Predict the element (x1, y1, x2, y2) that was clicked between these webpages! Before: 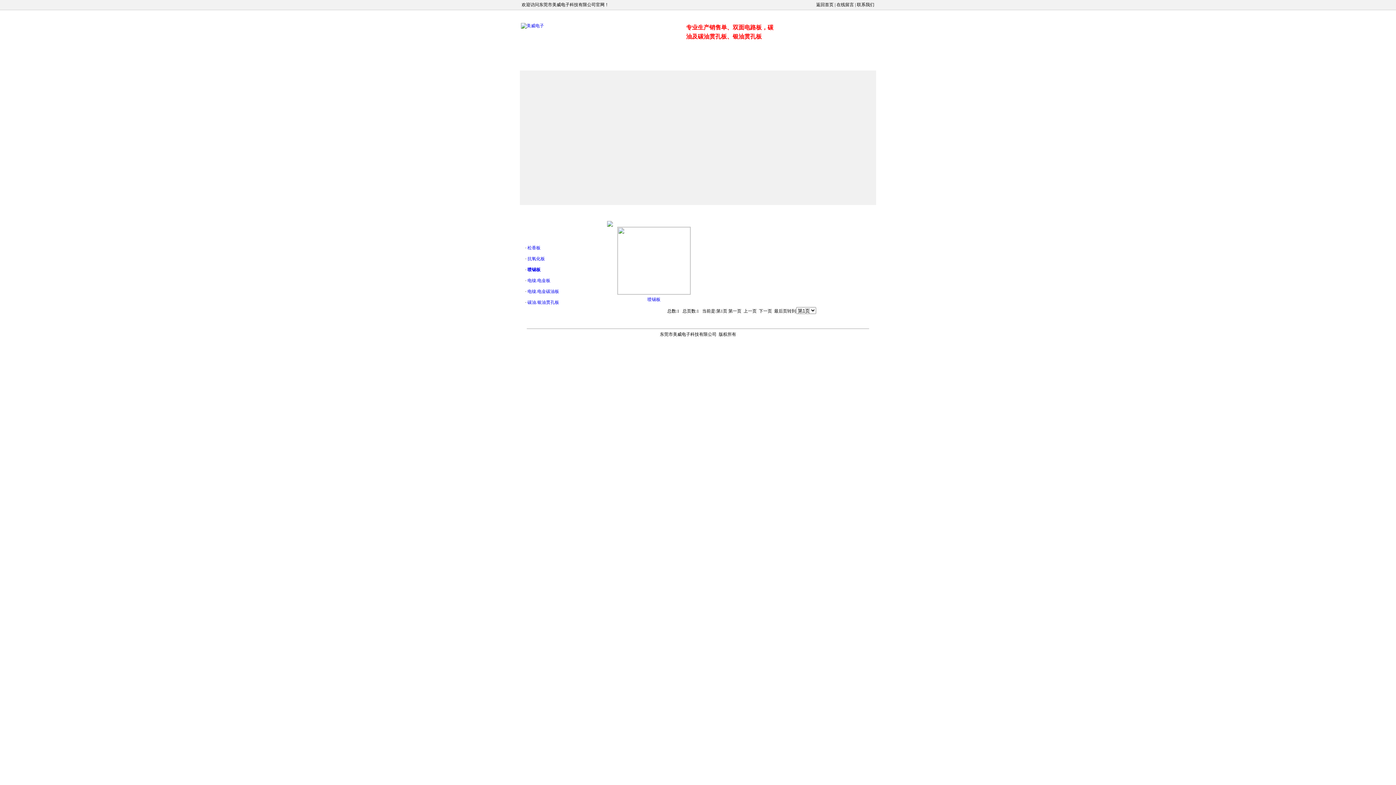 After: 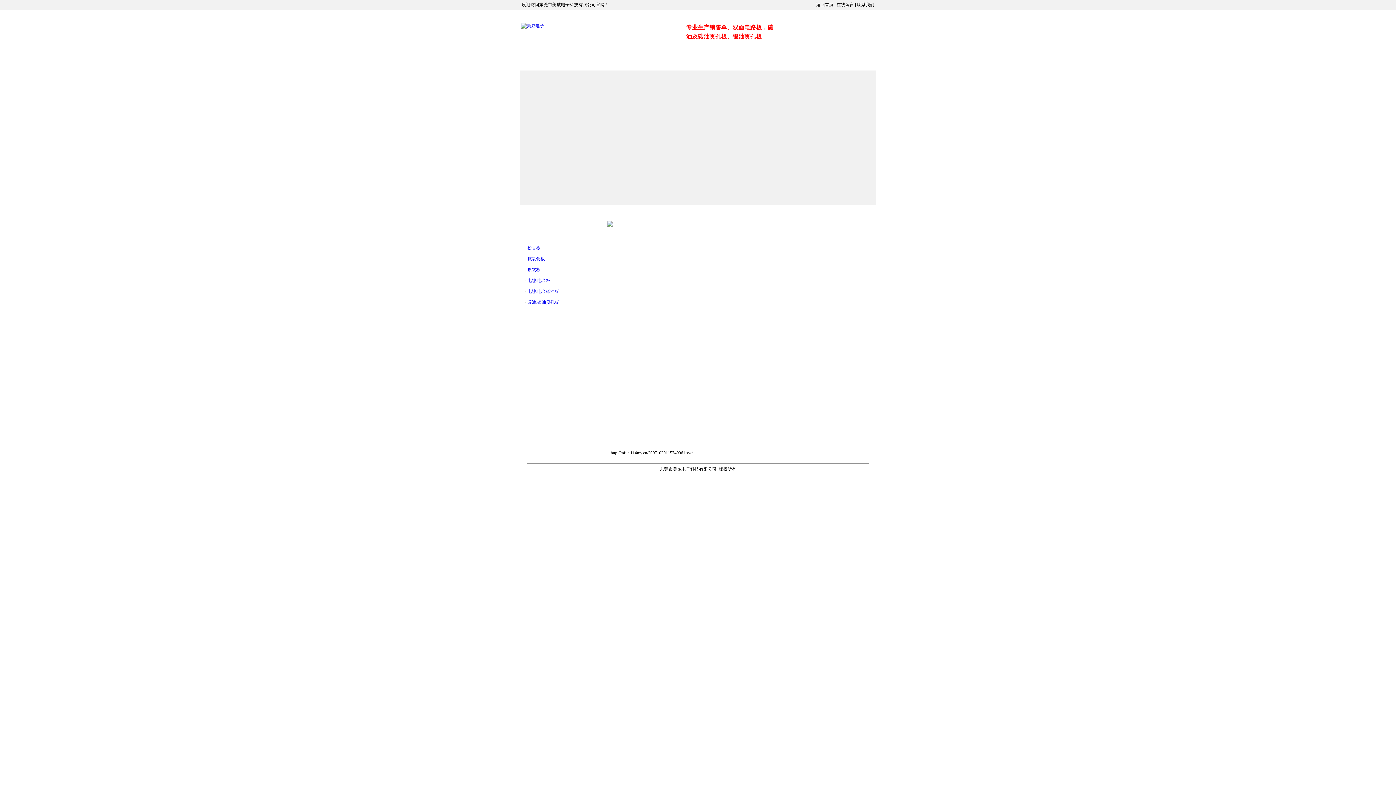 Action: bbox: (685, 210, 704, 215) label: 主要客户 